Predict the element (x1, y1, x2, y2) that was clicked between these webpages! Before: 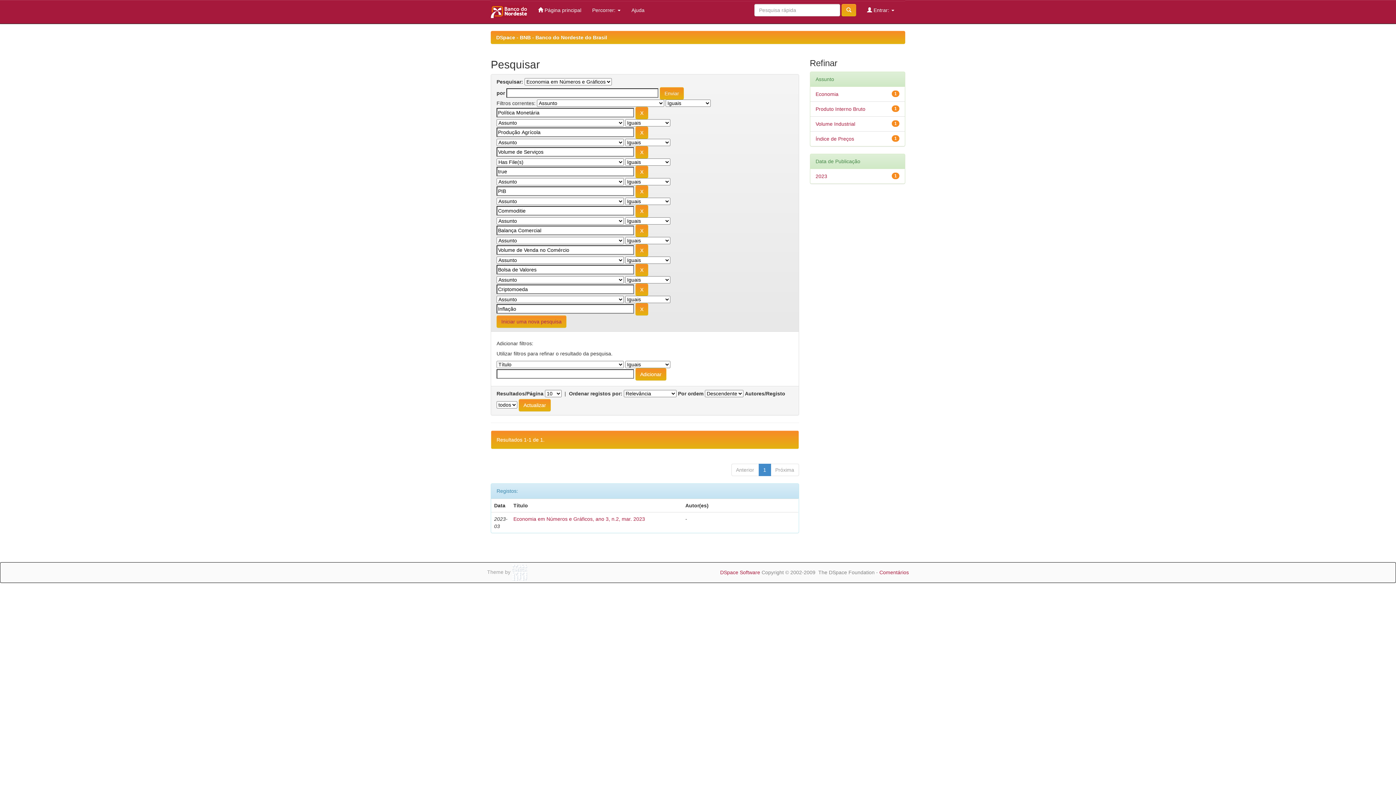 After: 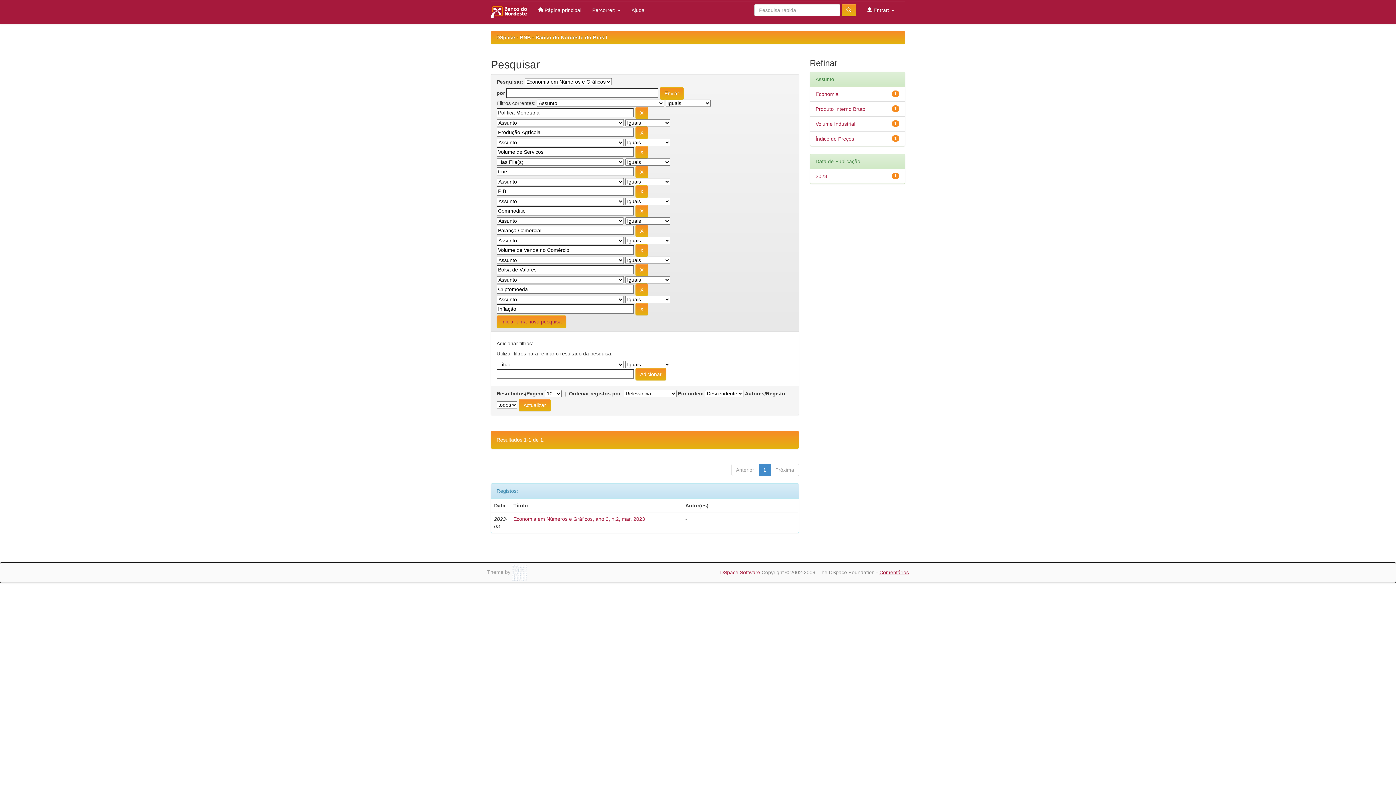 Action: bbox: (879, 569, 909, 575) label: Comentários